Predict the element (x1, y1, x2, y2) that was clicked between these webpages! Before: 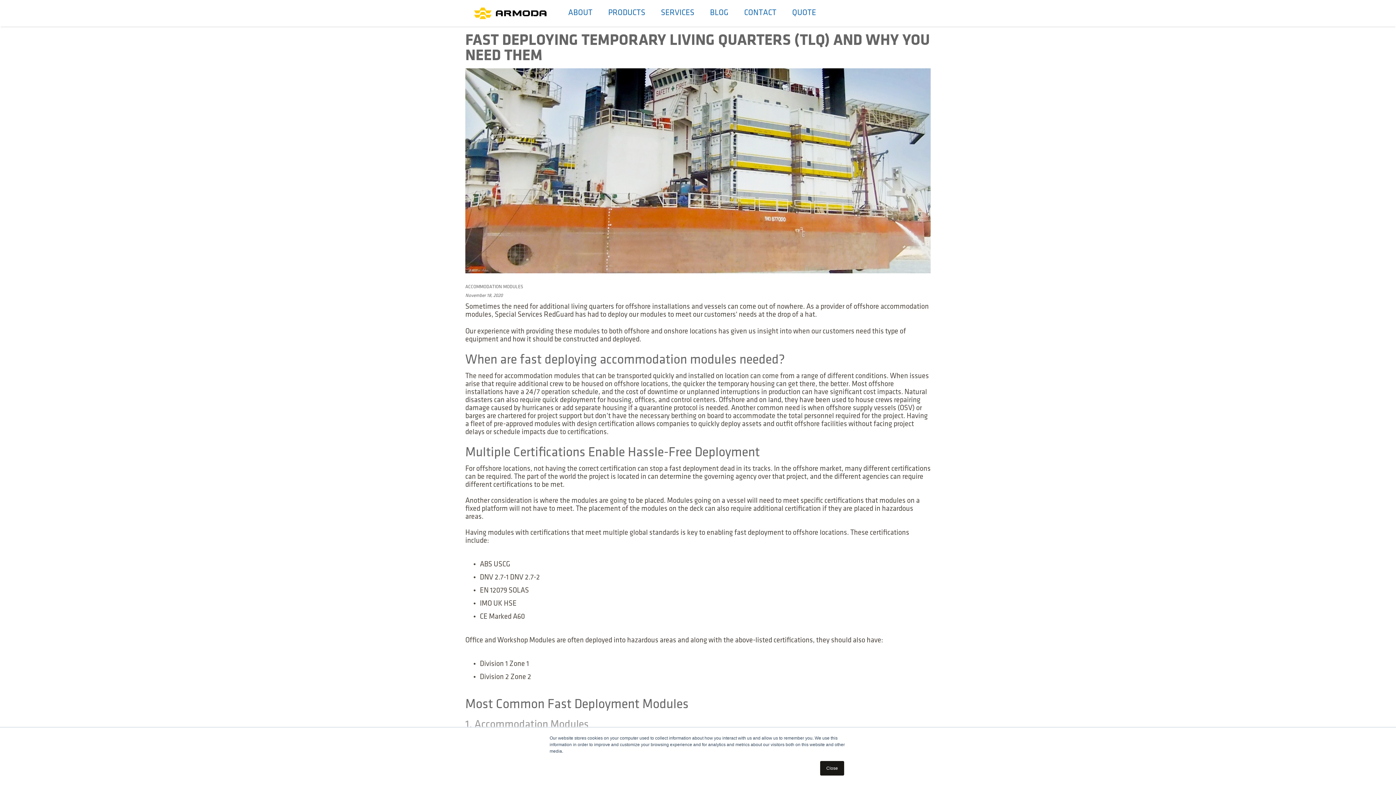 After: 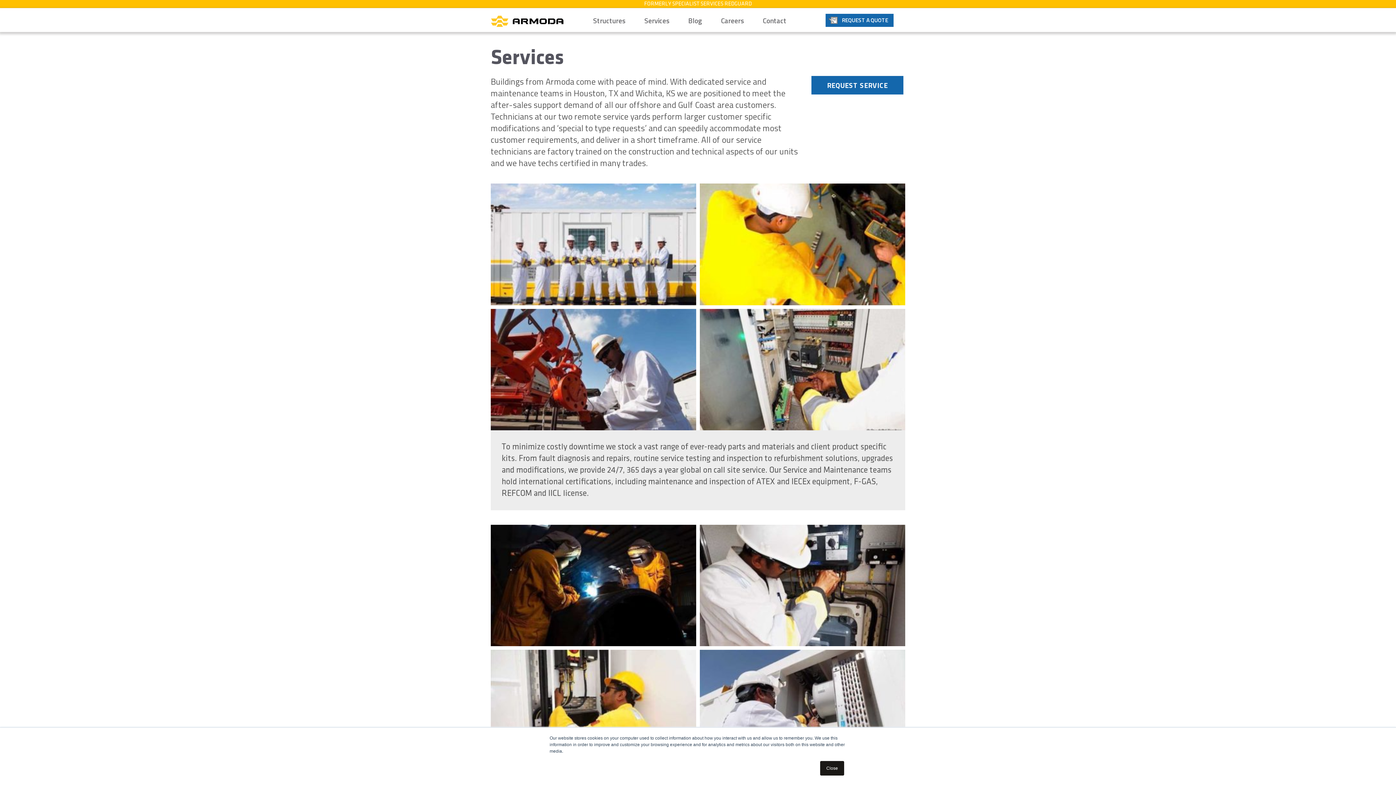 Action: label: SERVICES bbox: (661, 8, 694, 16)